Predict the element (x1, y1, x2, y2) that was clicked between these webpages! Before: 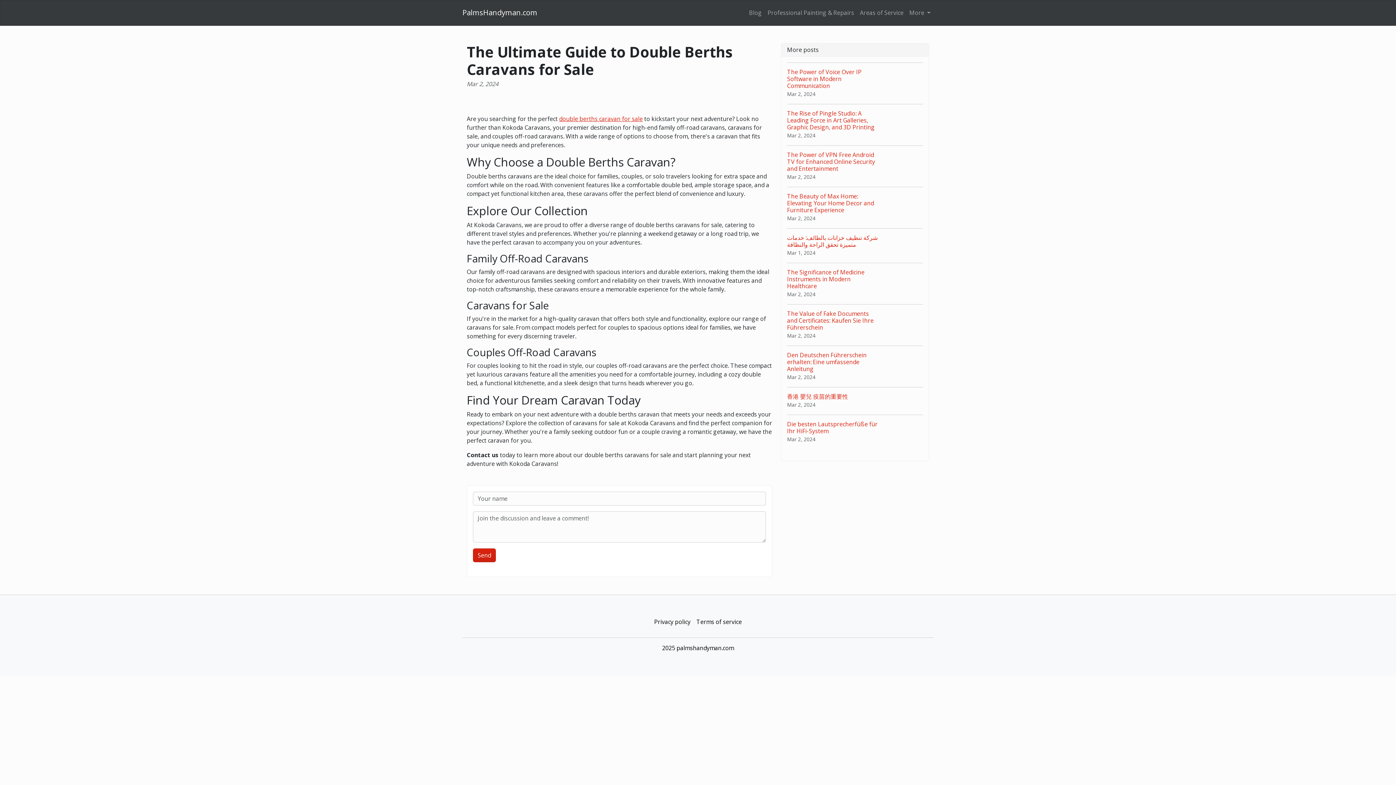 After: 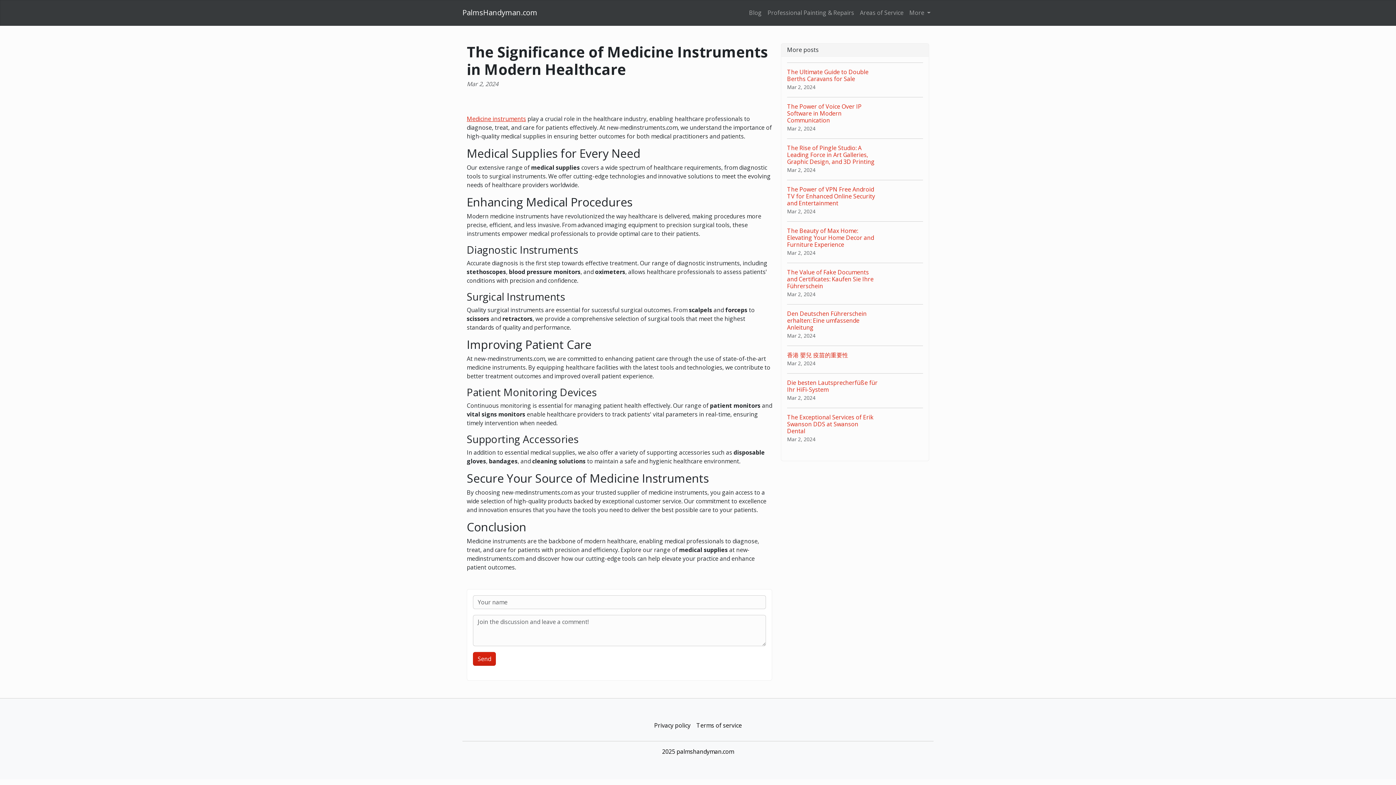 Action: label: The Significance of Medicine Instruments in Modern Healthcare
Mar 2, 2024 bbox: (787, 262, 923, 304)